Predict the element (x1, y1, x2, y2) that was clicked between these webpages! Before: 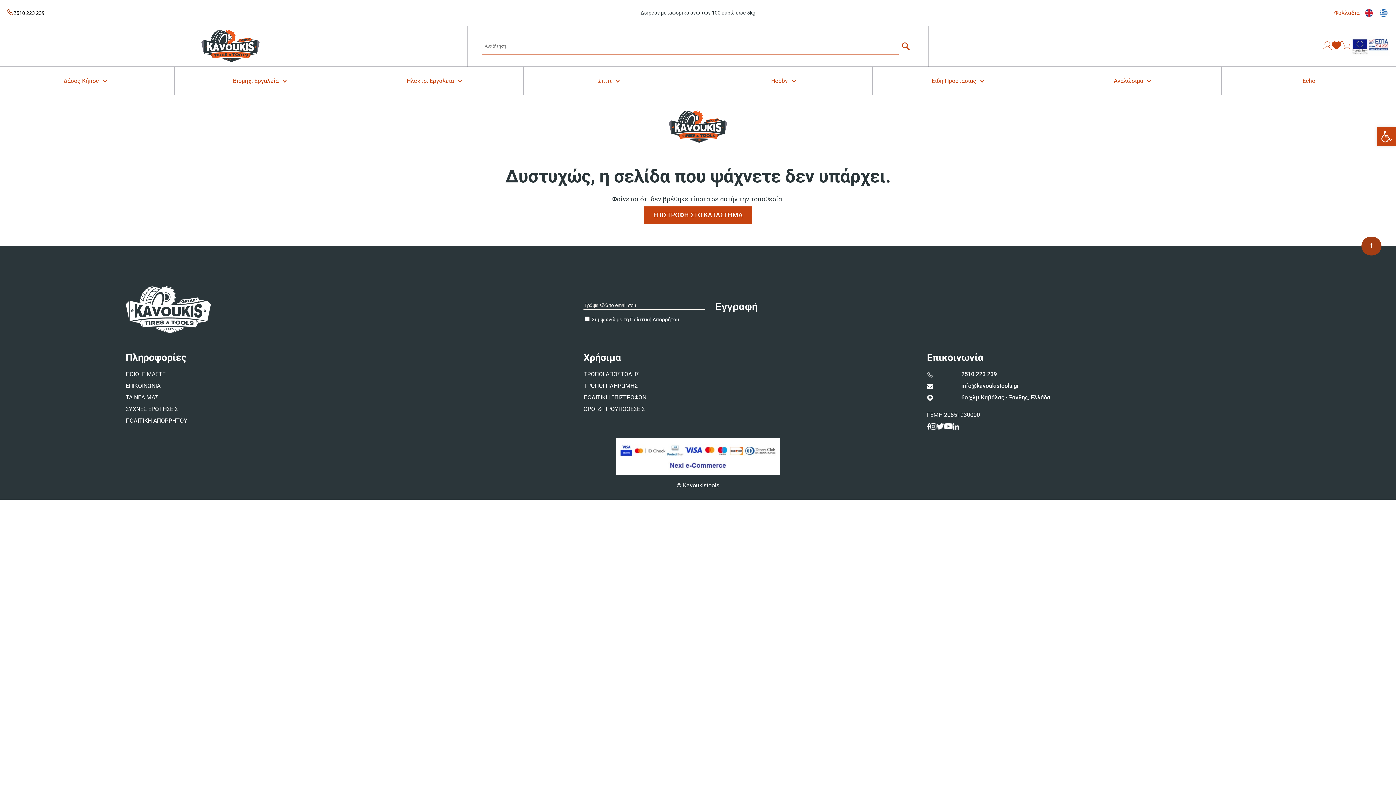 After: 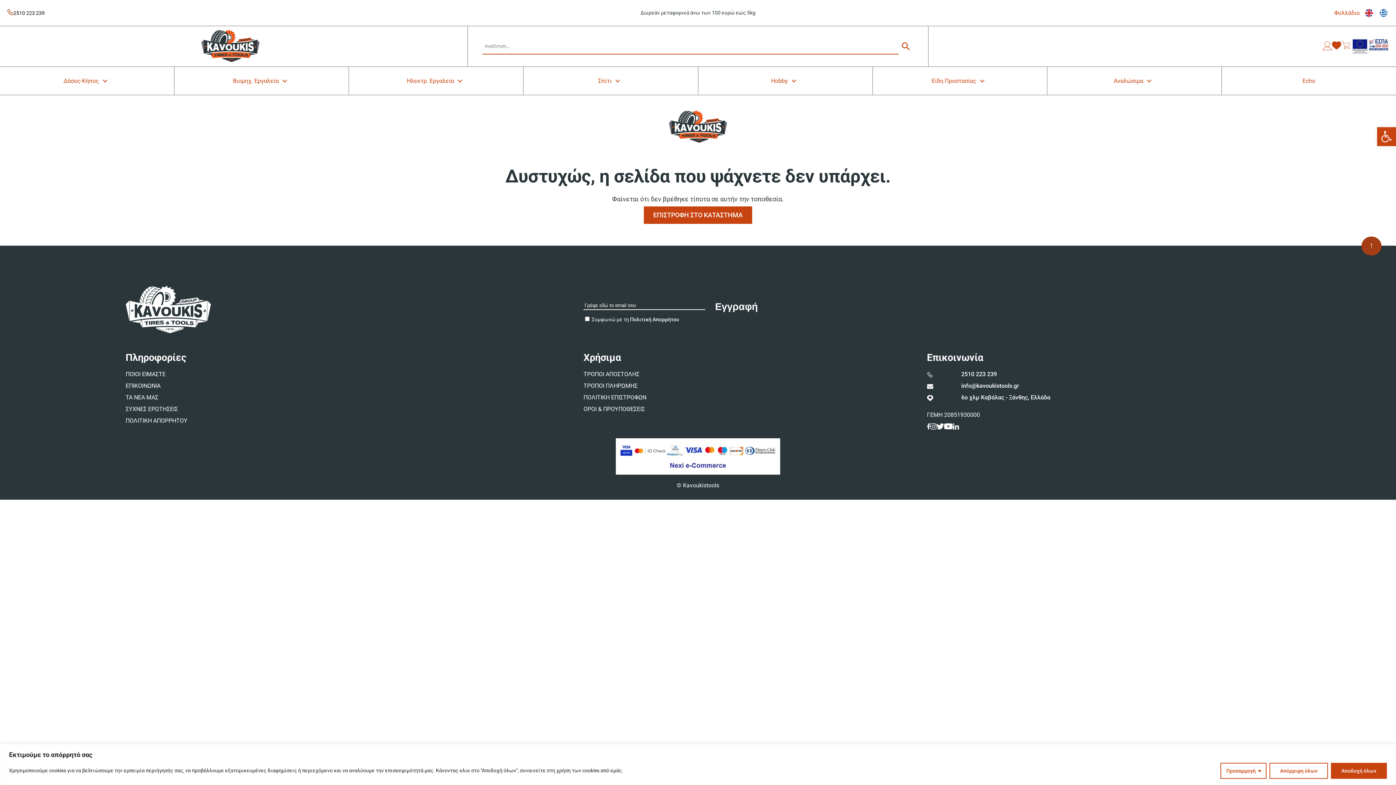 Action: label: info@kavoukistools.gr bbox: (961, 382, 1019, 389)